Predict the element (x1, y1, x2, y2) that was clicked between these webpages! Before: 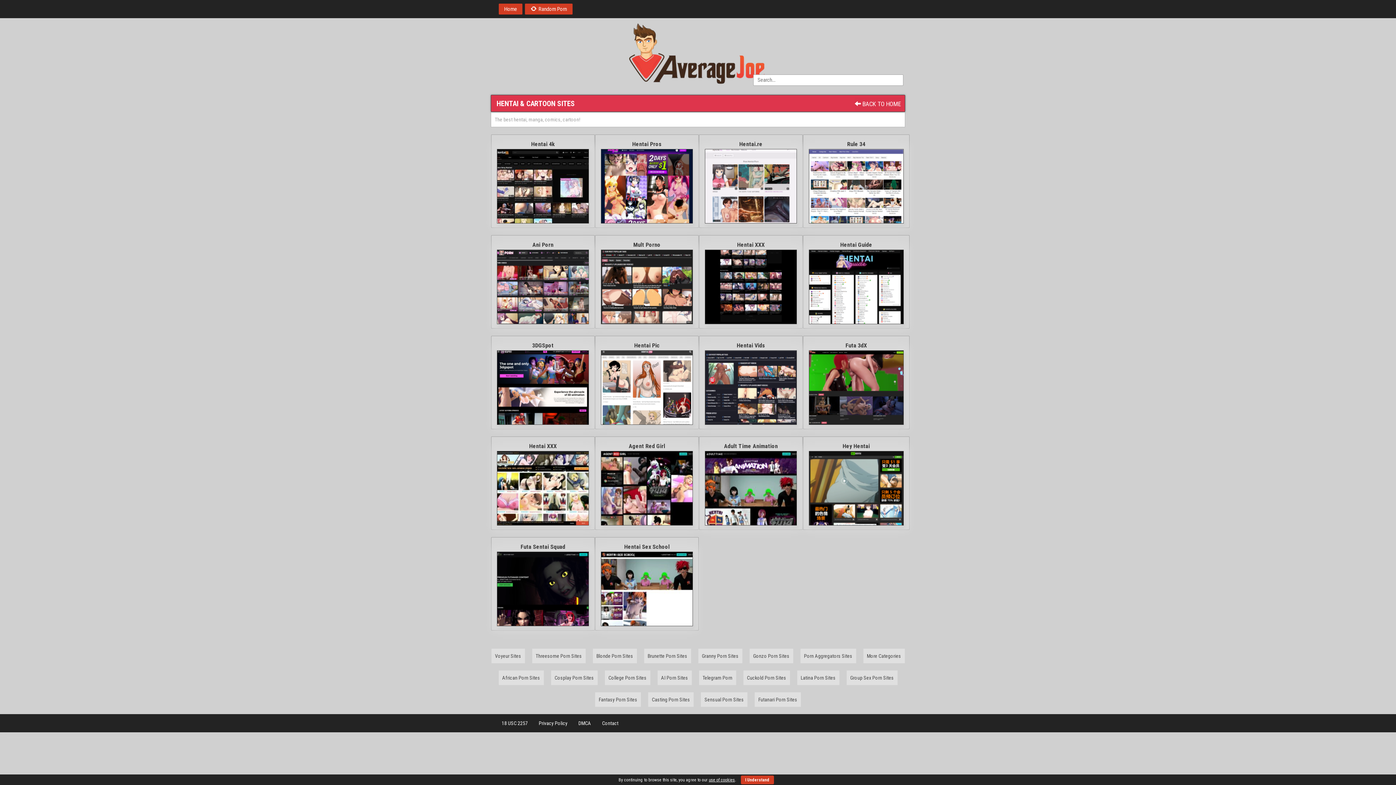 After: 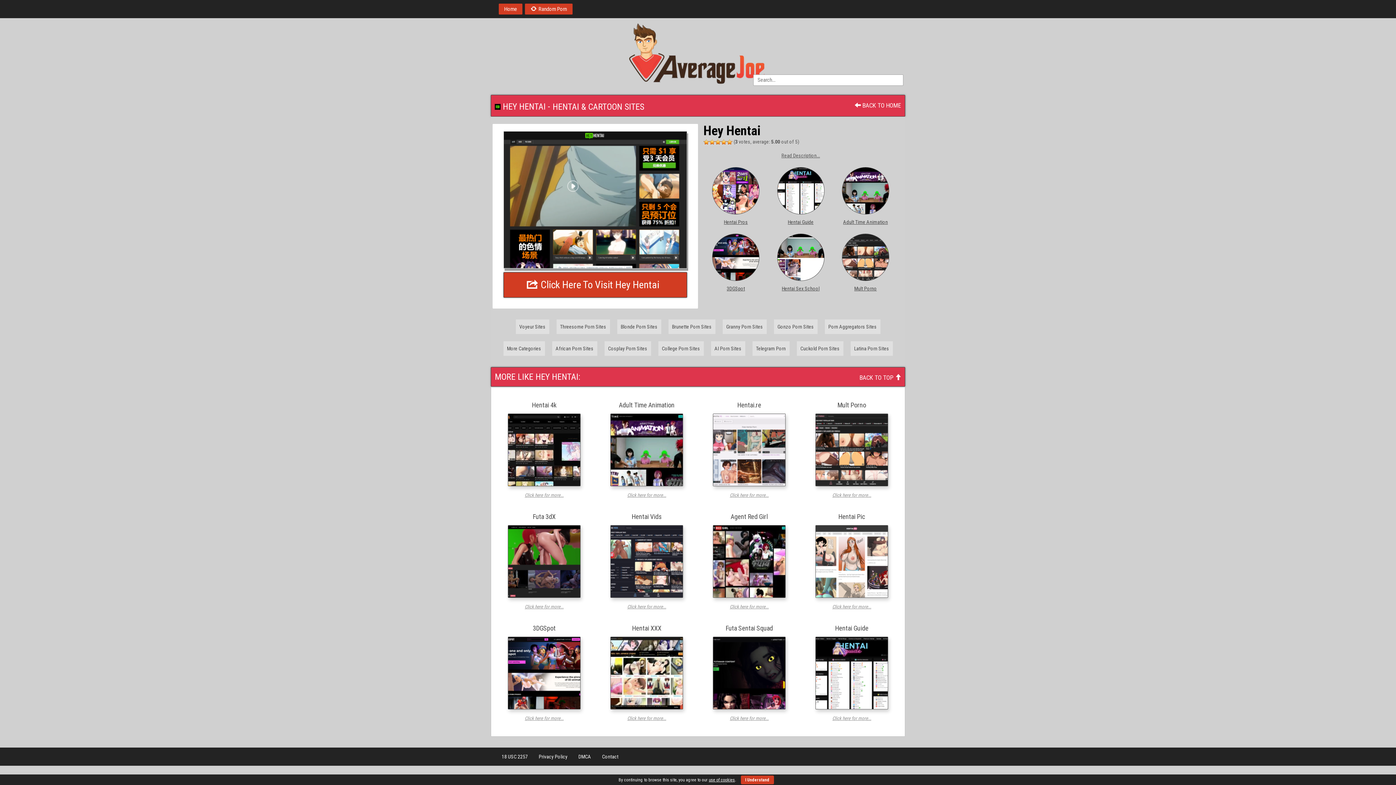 Action: bbox: (842, 442, 870, 449) label: Hey Hentai